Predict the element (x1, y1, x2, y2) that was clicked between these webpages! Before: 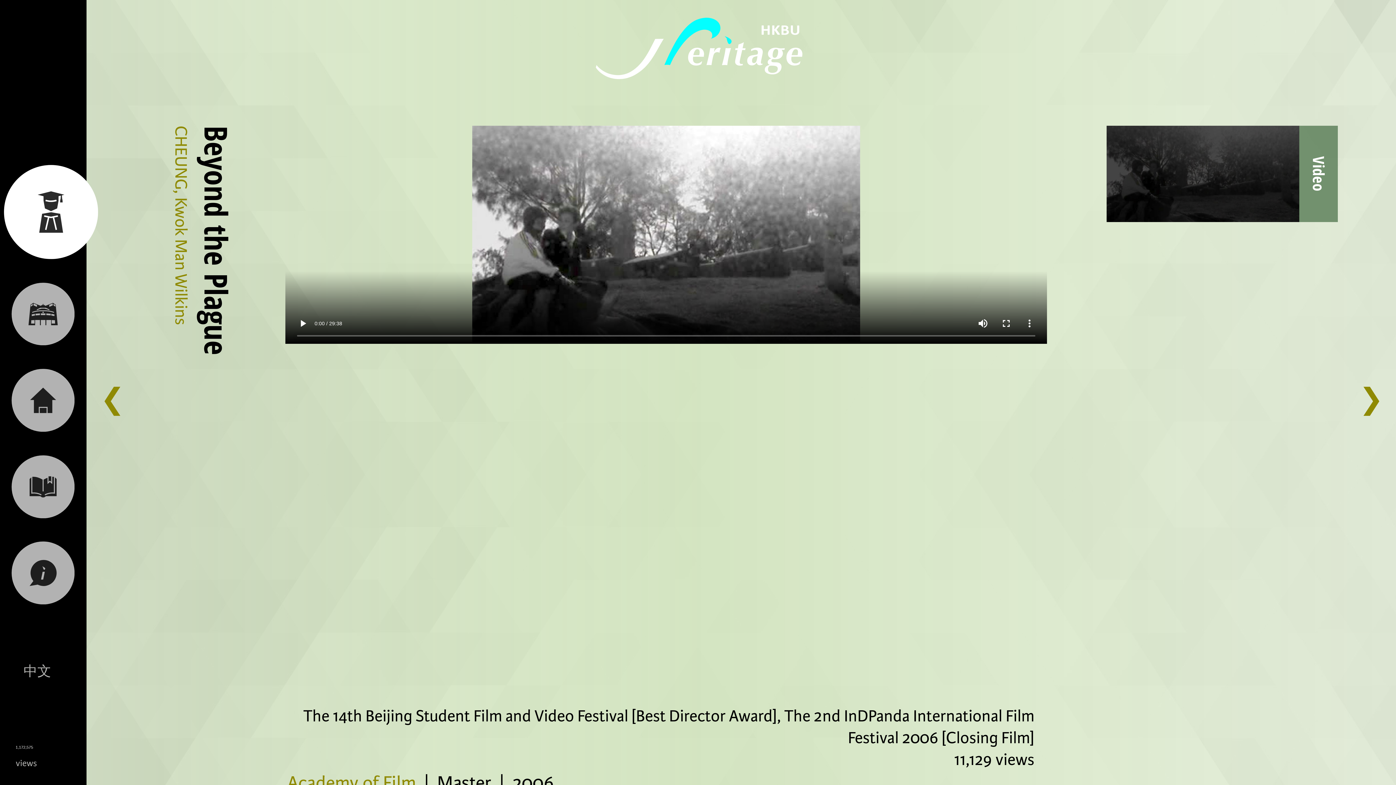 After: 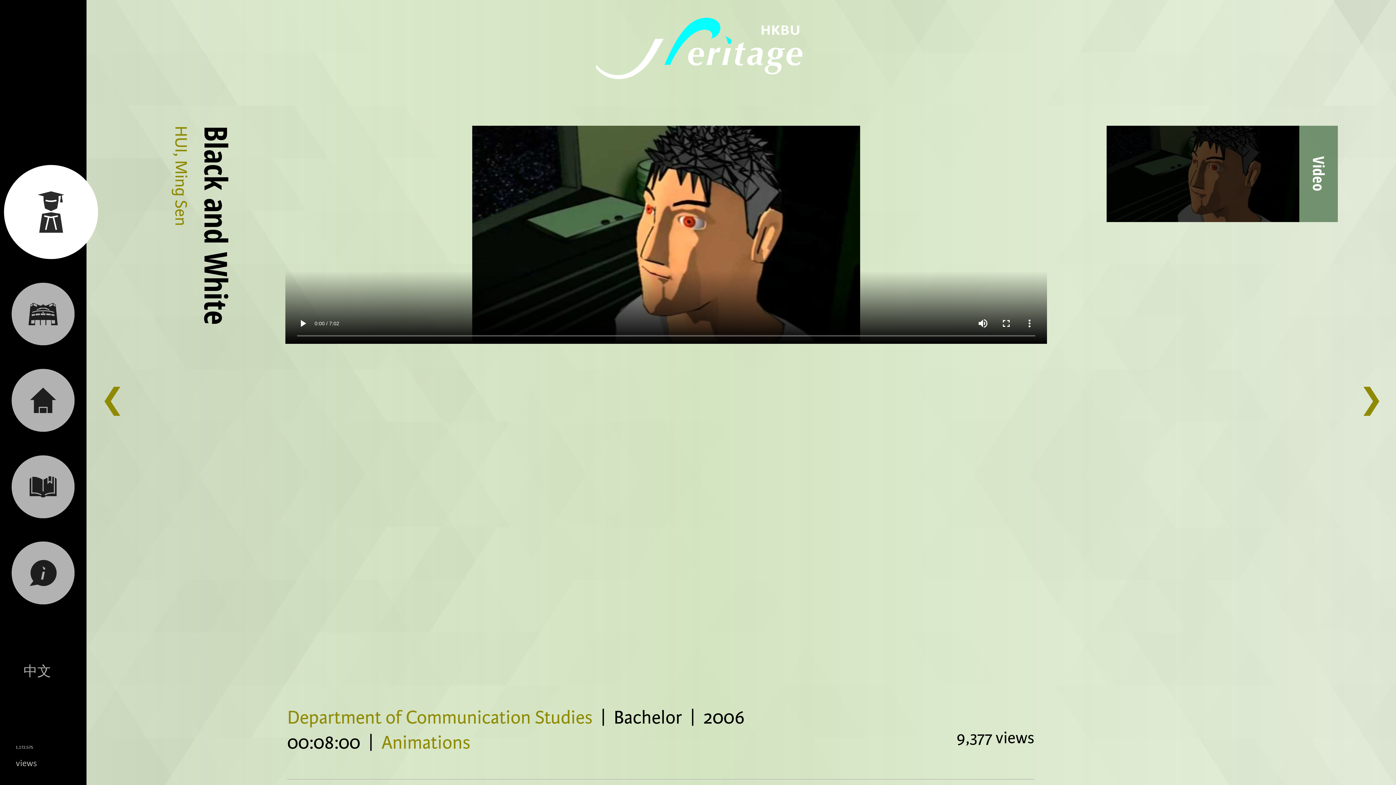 Action: label: ❯ bbox: (1359, 382, 1383, 419)